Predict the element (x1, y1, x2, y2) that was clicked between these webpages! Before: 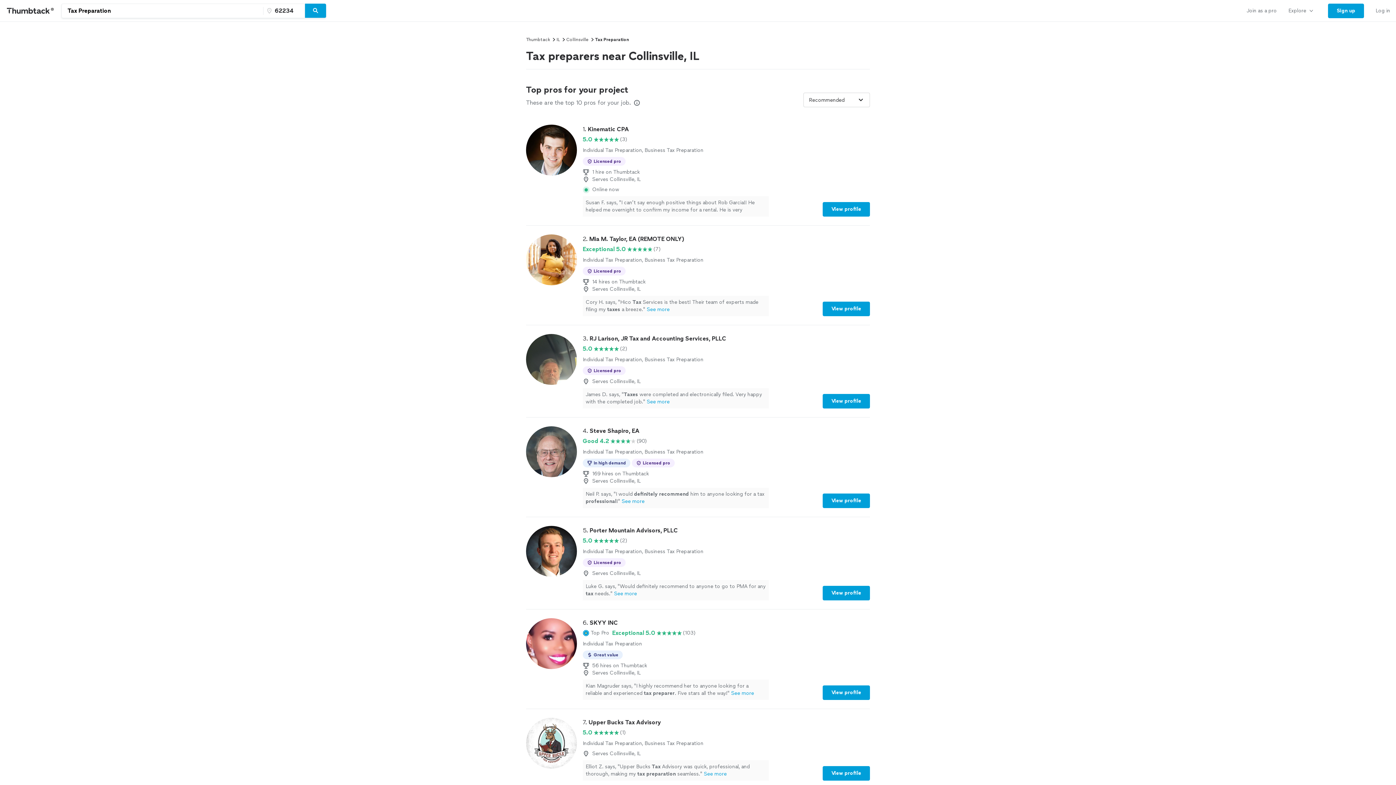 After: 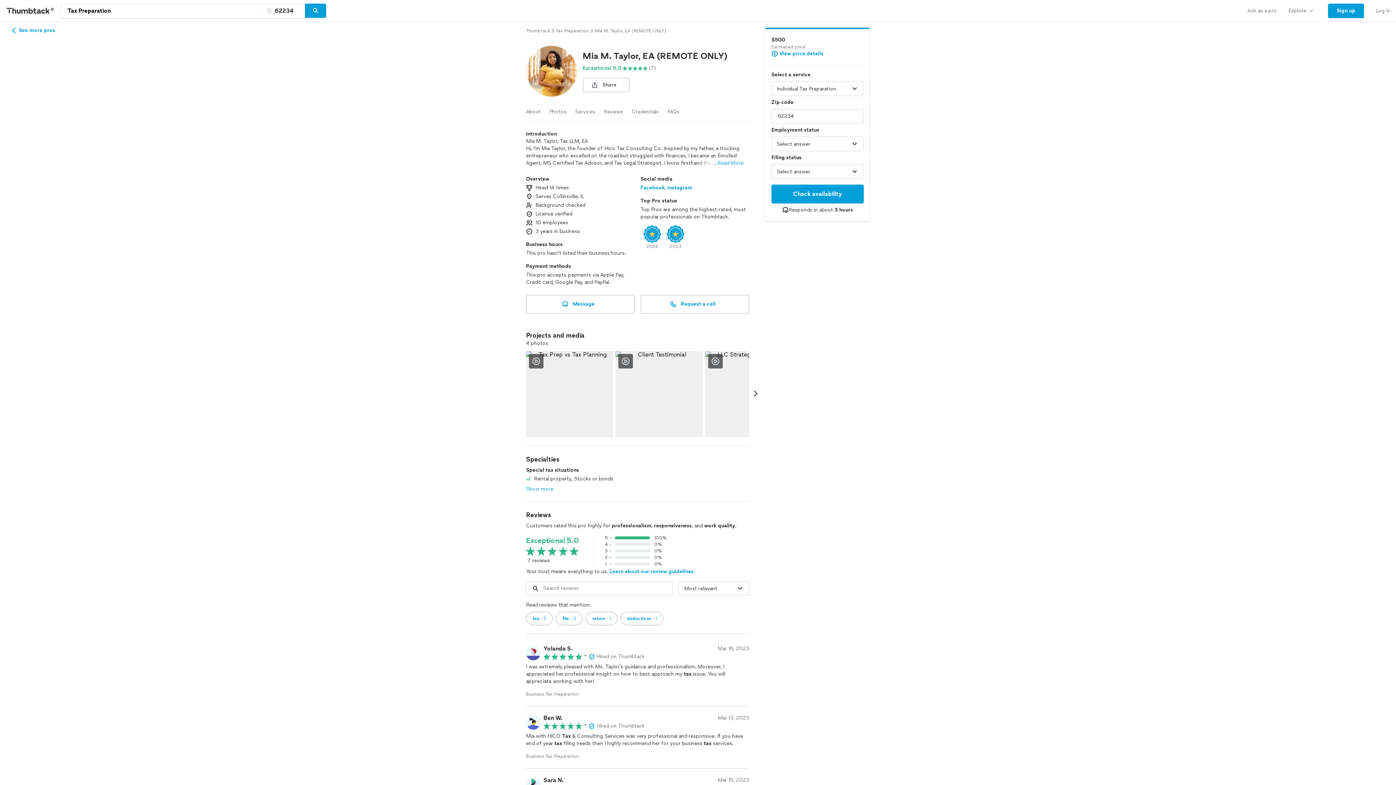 Action: label: 2. Mia M. Taylor, EA (REMOTE ONLY)

Exceptional 5.0

(7)

Individual Tax Preparation, Business Tax Preparation

Licensed pro
14 hires on Thumbtack
Serves Collinsville, IL
Cory H. says, "Hico Tax Services is the best! Their team of experts made filing my taxes a breeze."See more
View profile bbox: (526, 234, 870, 316)